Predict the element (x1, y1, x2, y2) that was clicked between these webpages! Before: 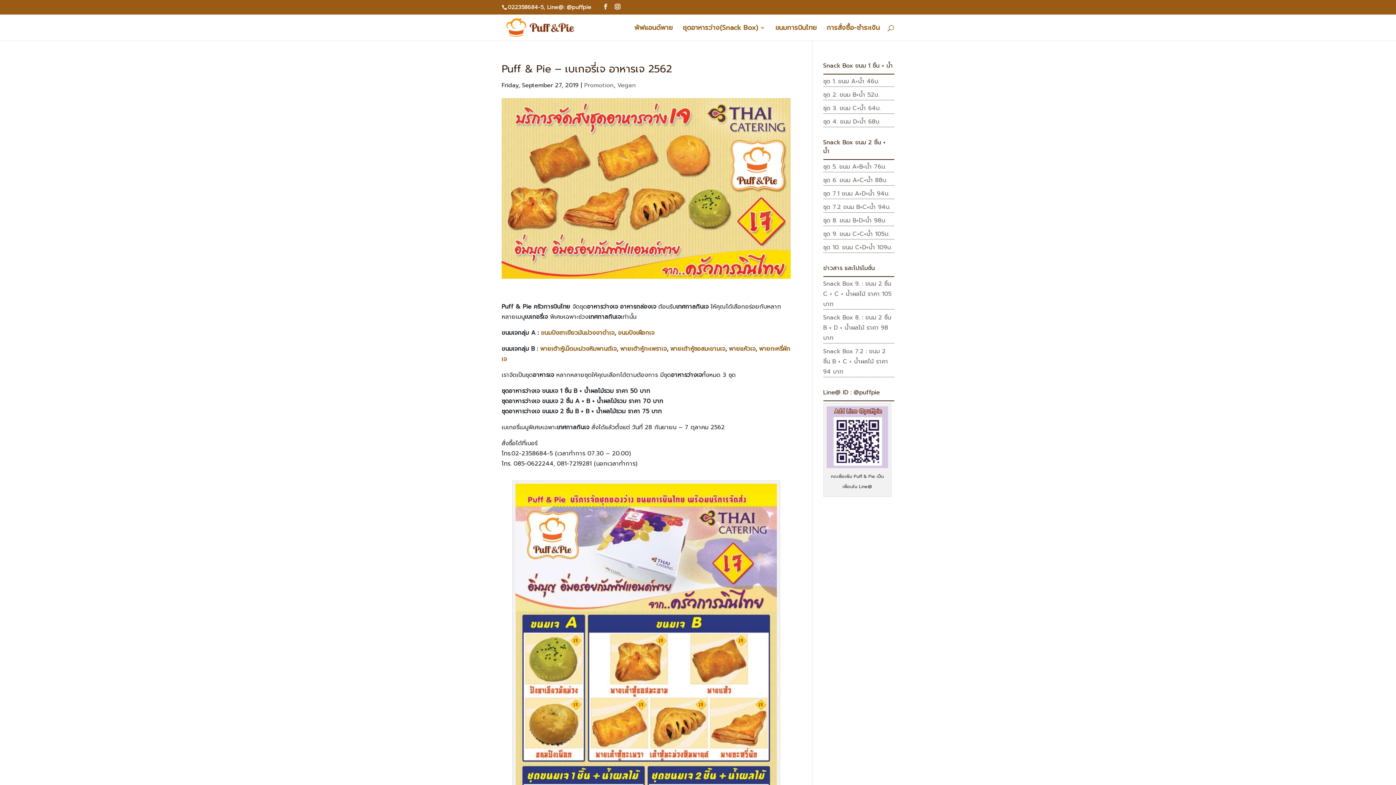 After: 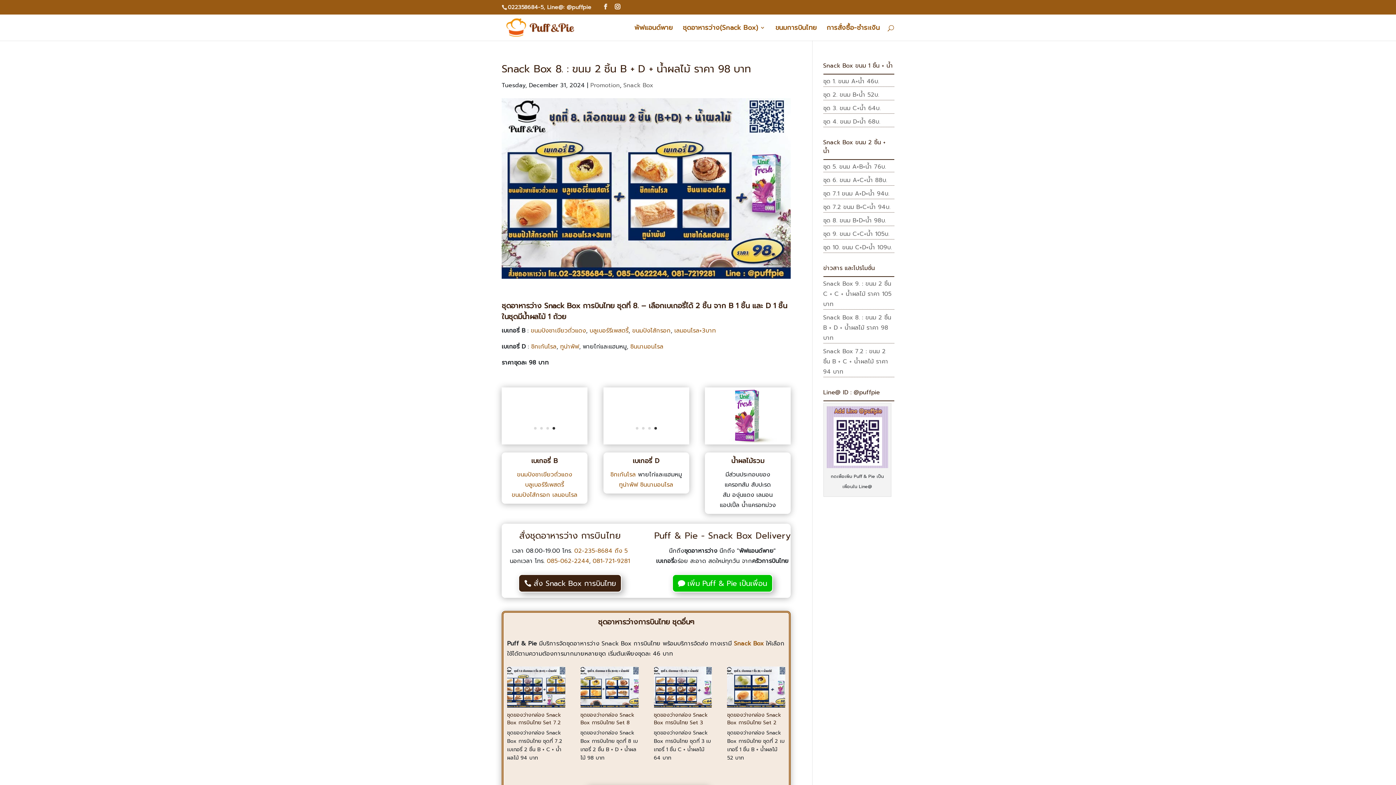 Action: label: ชุด 8. ขนม B+D+น้ำ 98บ. bbox: (823, 216, 886, 225)